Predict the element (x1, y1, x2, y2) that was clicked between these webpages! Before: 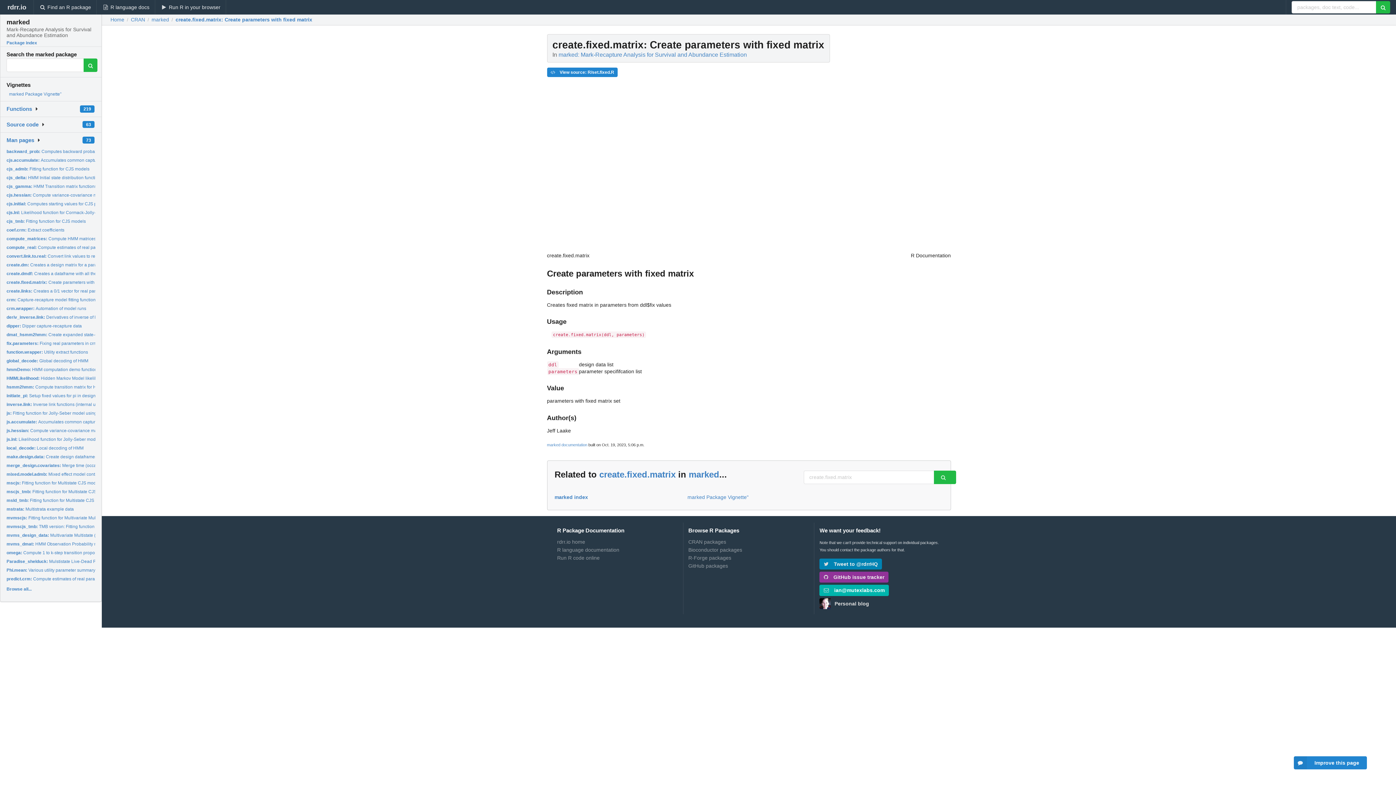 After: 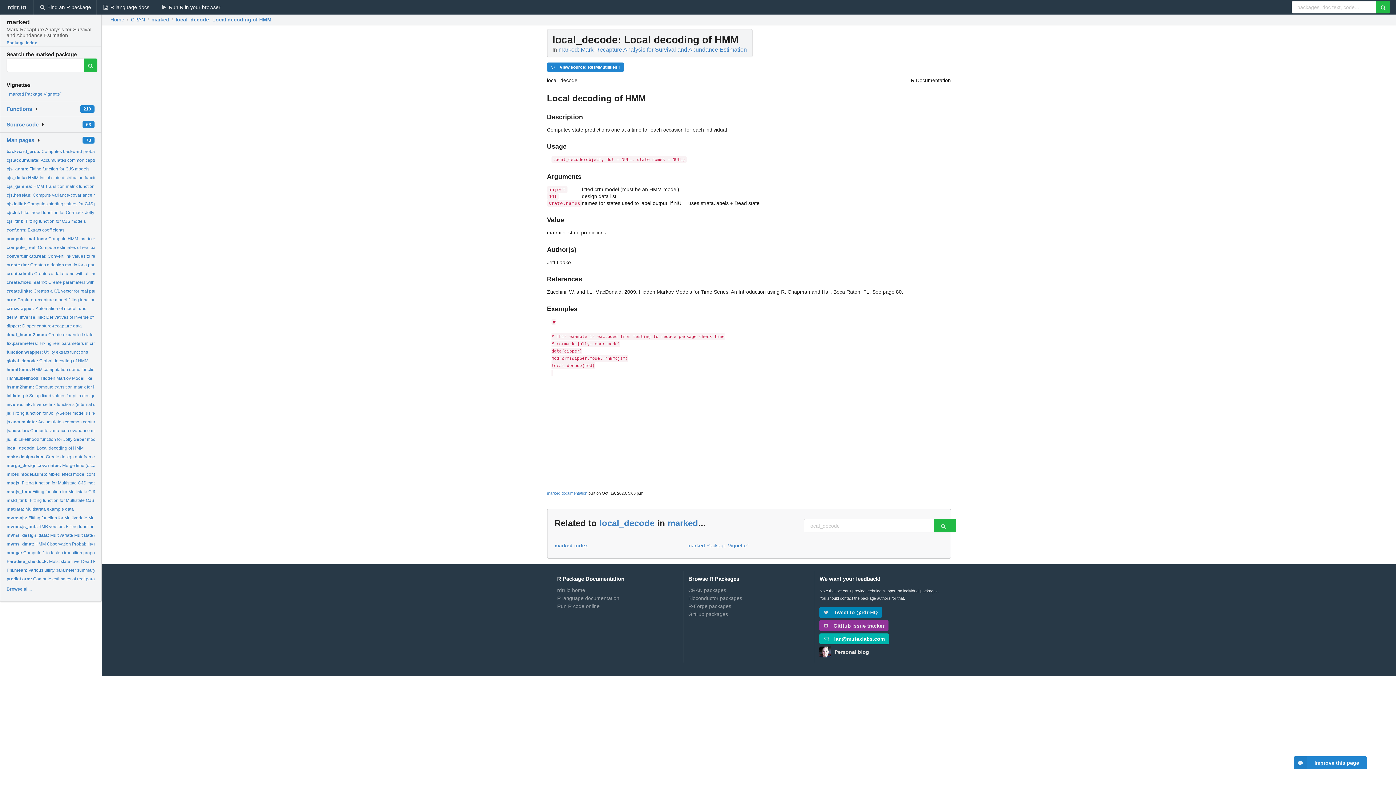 Action: label: local_decode: Local decoding of HMM bbox: (6, 445, 83, 450)